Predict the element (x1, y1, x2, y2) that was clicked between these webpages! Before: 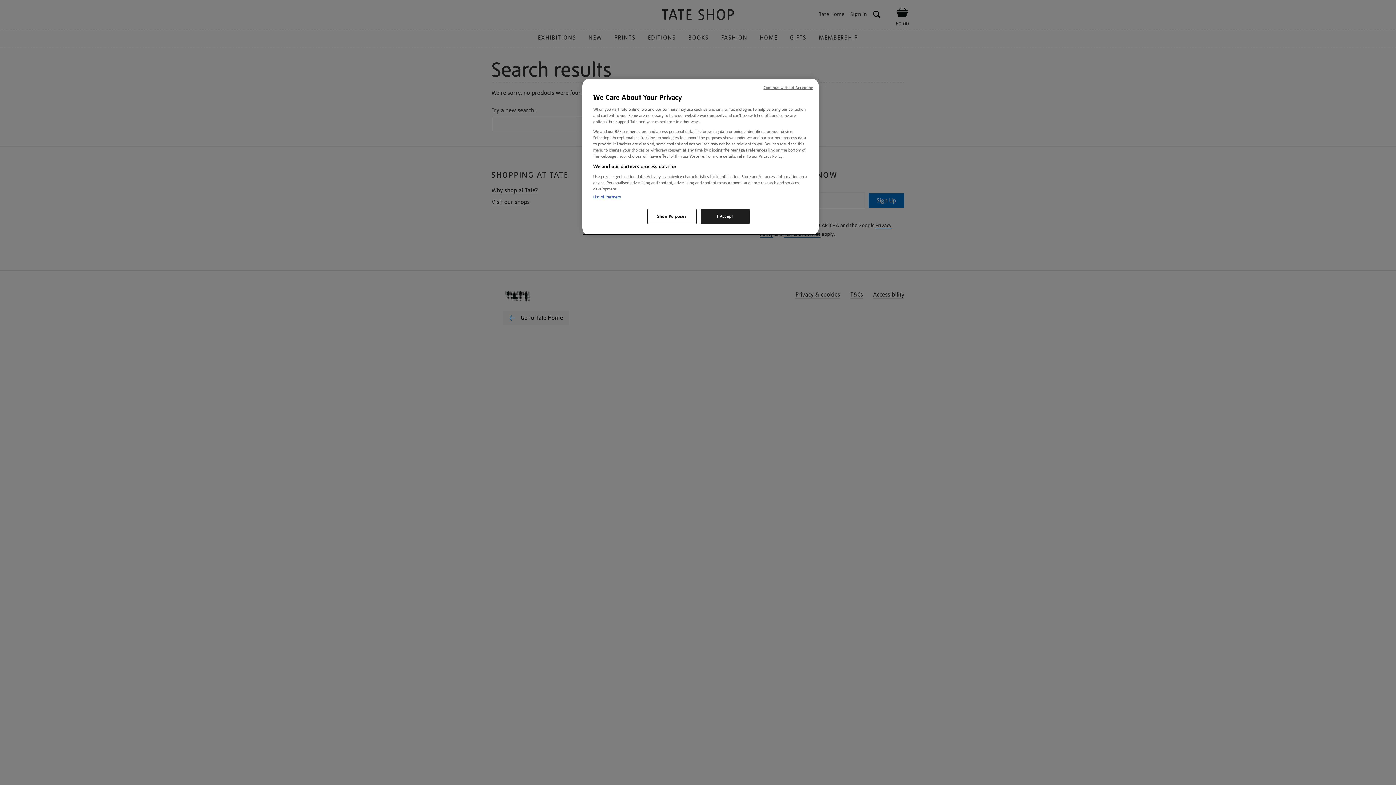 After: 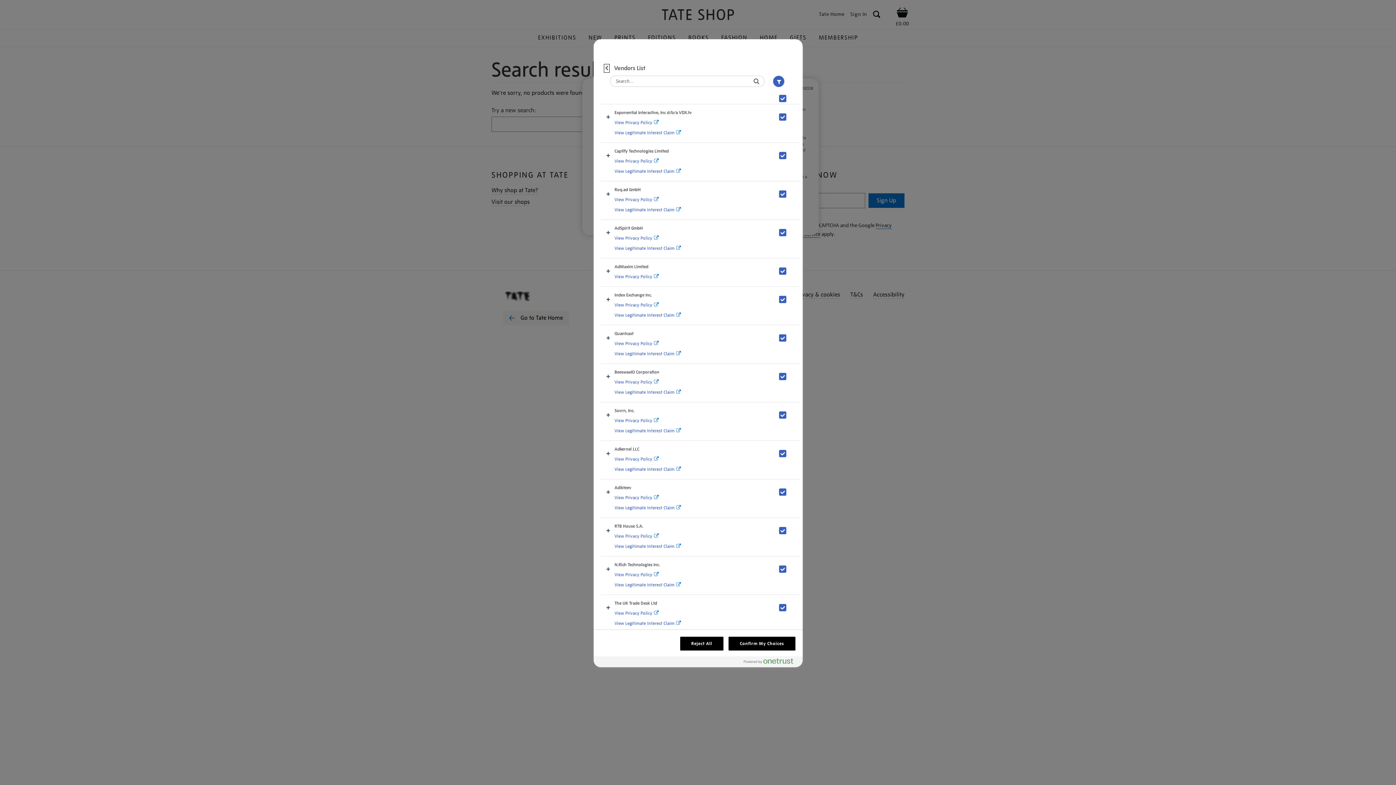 Action: label: List of Partners bbox: (593, 194, 621, 200)